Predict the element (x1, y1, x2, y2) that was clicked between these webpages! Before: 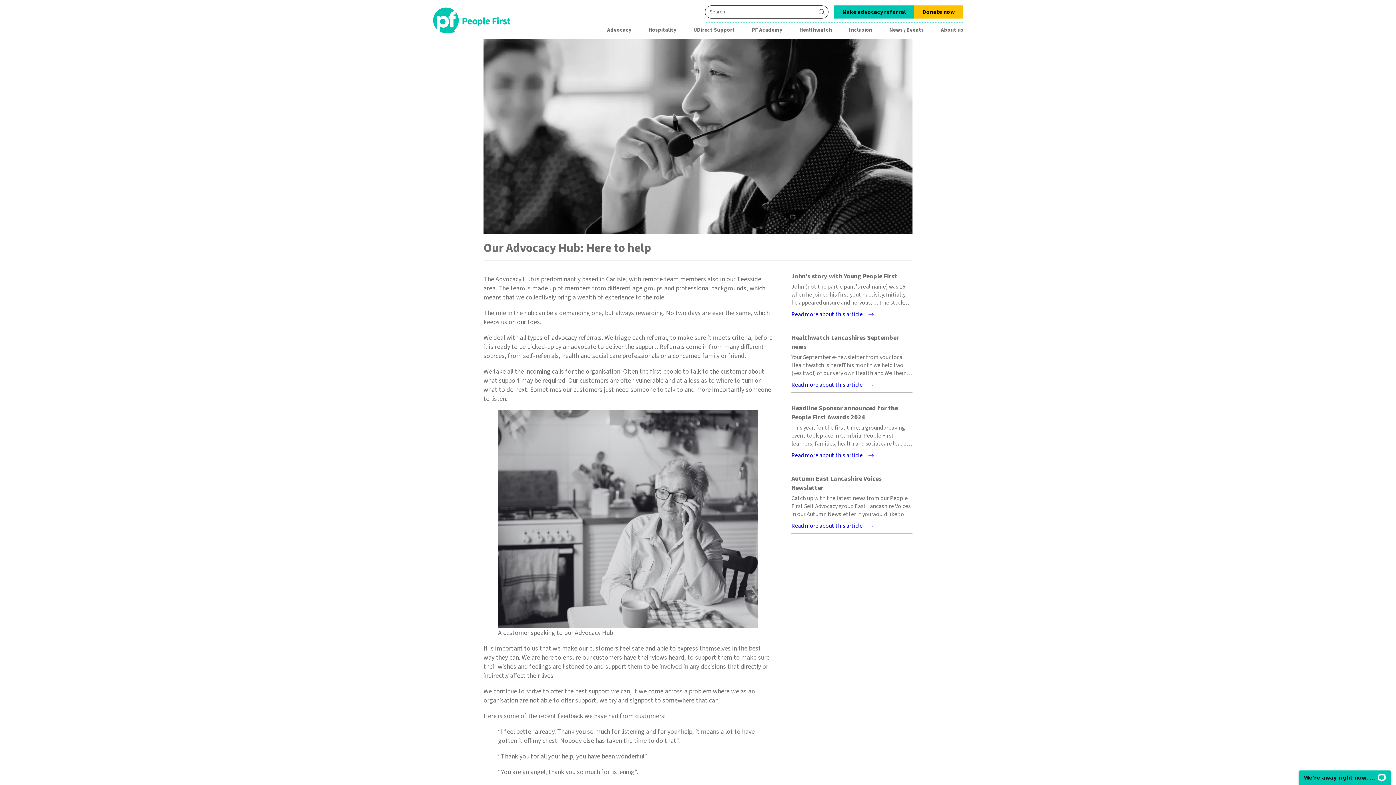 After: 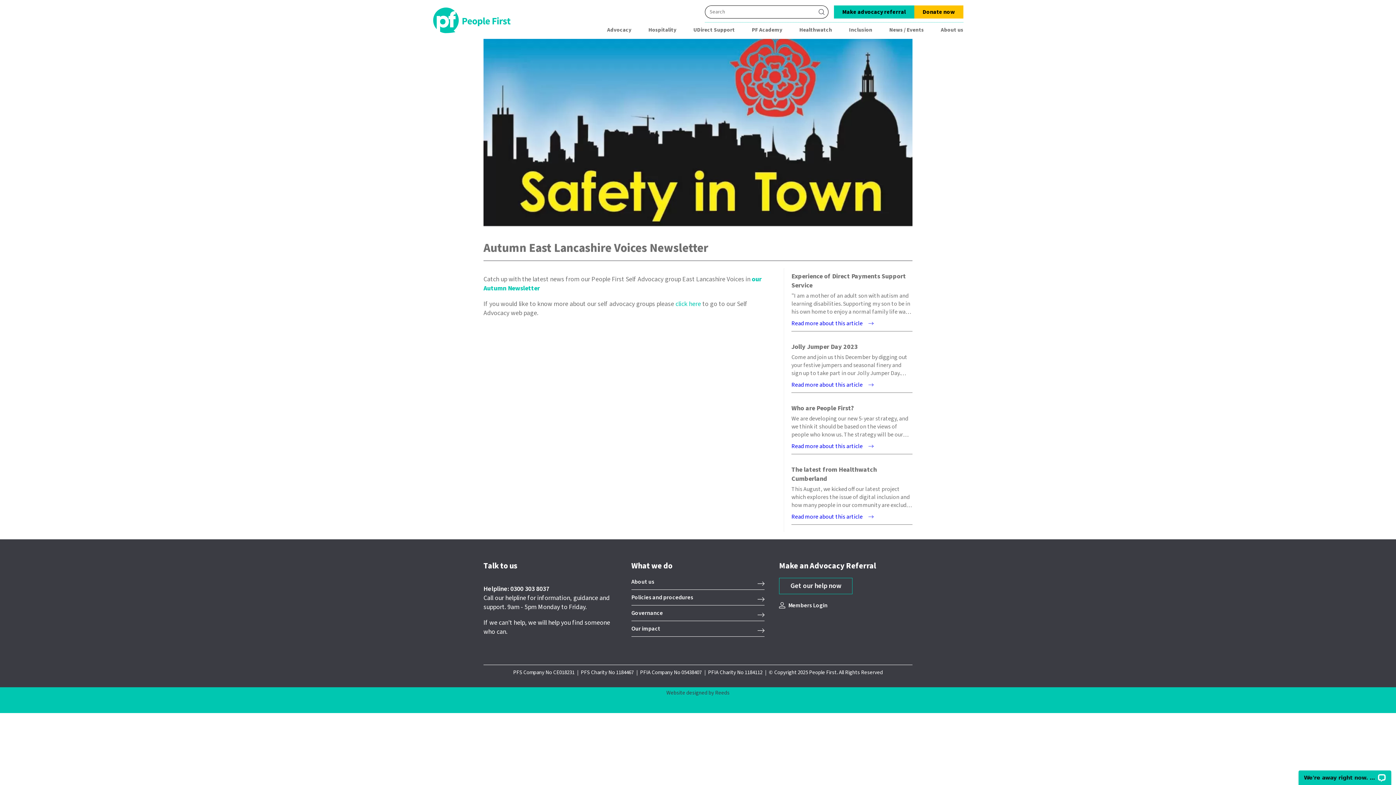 Action: label: Autumn East Lancashire Voices Newsletter
Catch up with the latest news from our People First Self Advocacy group East Lancashire Voices in our Autumn Newsletter If you would like to know more about our self advocacy…
Read more about this article bbox: (791, 471, 912, 534)